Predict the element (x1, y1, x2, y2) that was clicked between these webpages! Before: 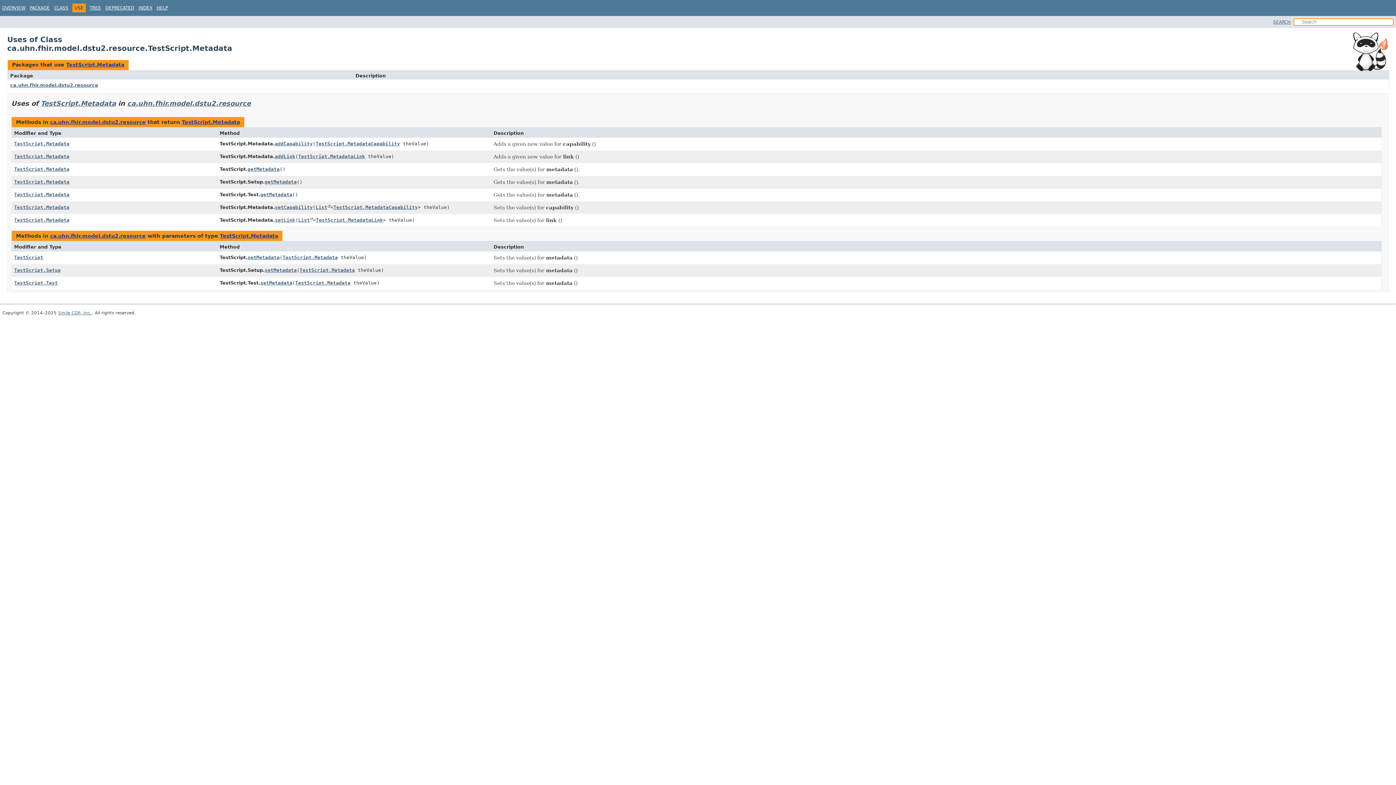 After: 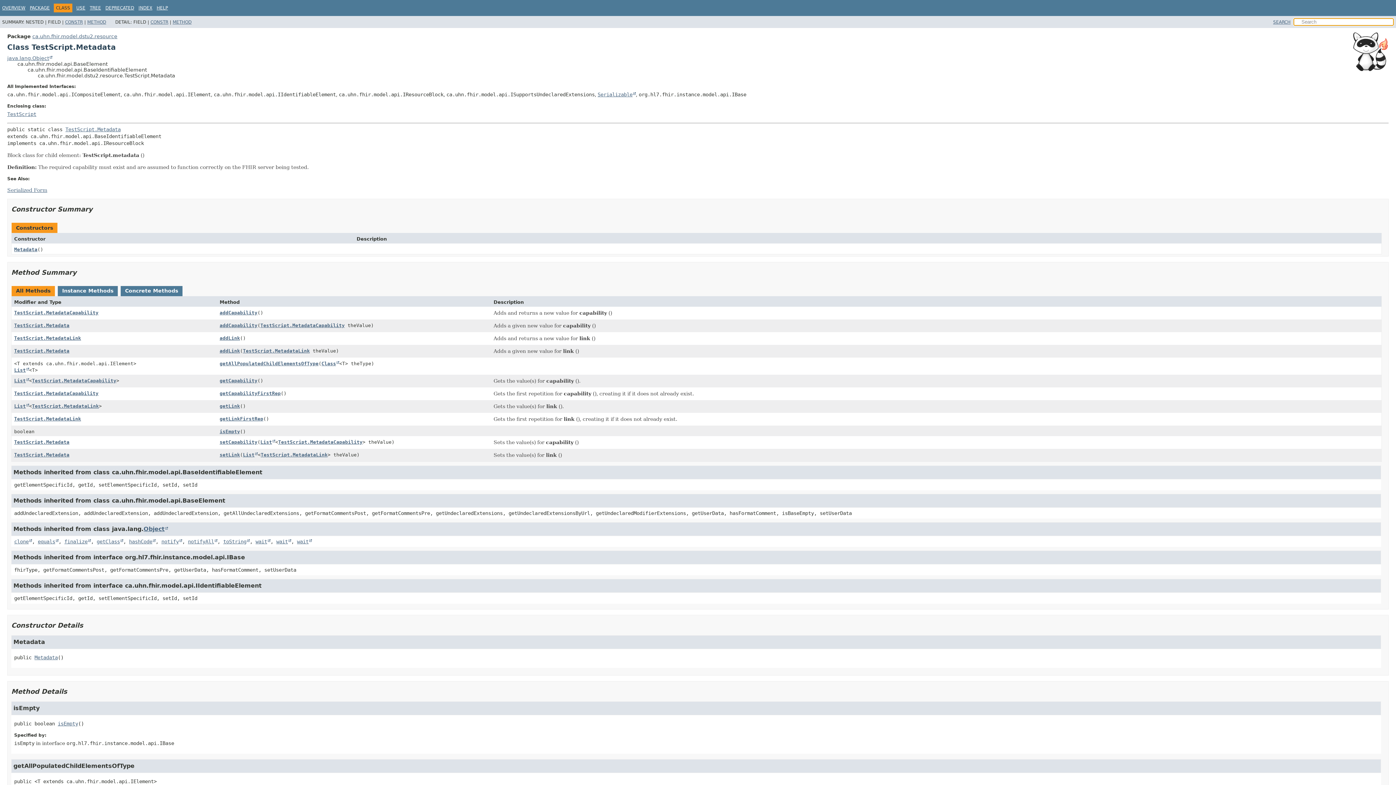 Action: label: TestScript.Metadata bbox: (14, 204, 69, 210)